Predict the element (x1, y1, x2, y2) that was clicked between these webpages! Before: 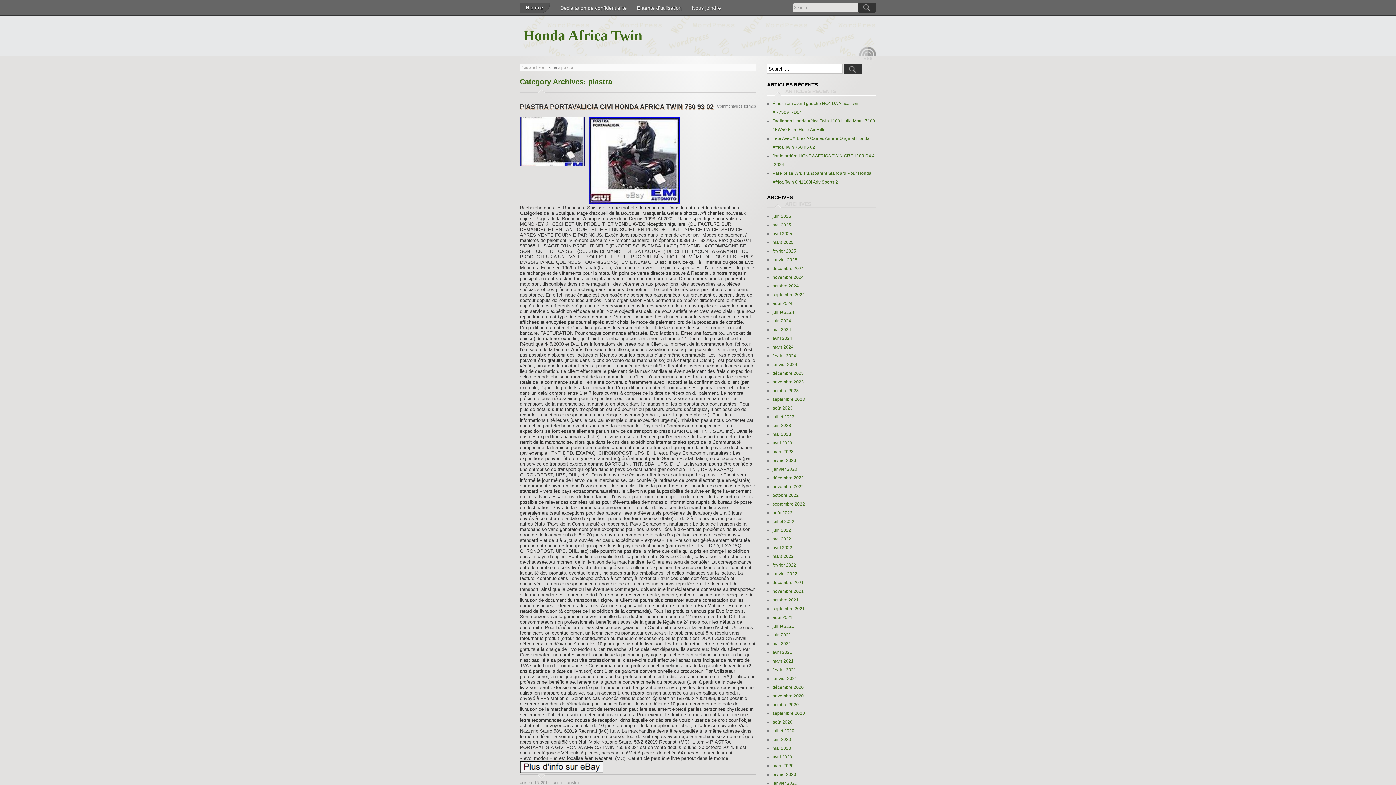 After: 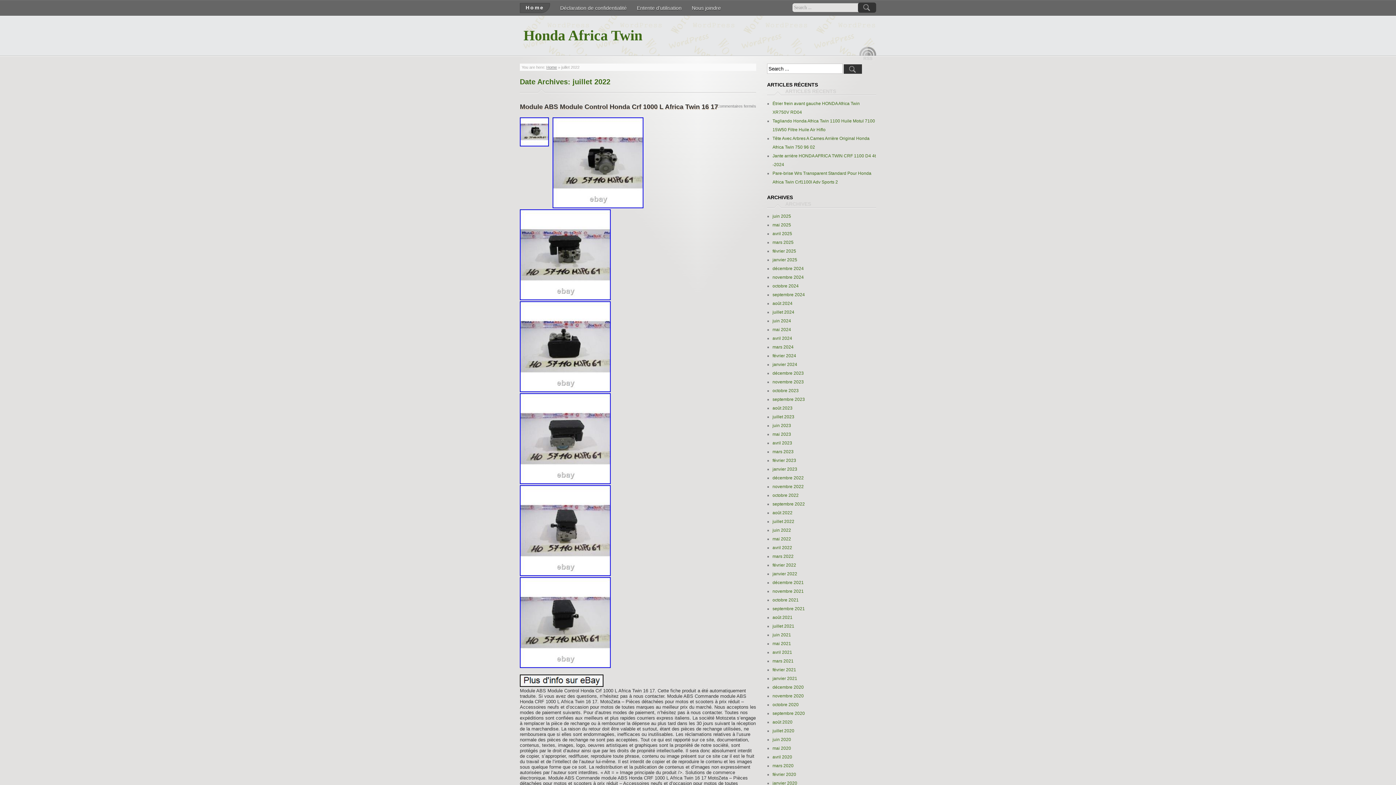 Action: bbox: (772, 519, 794, 524) label: juillet 2022